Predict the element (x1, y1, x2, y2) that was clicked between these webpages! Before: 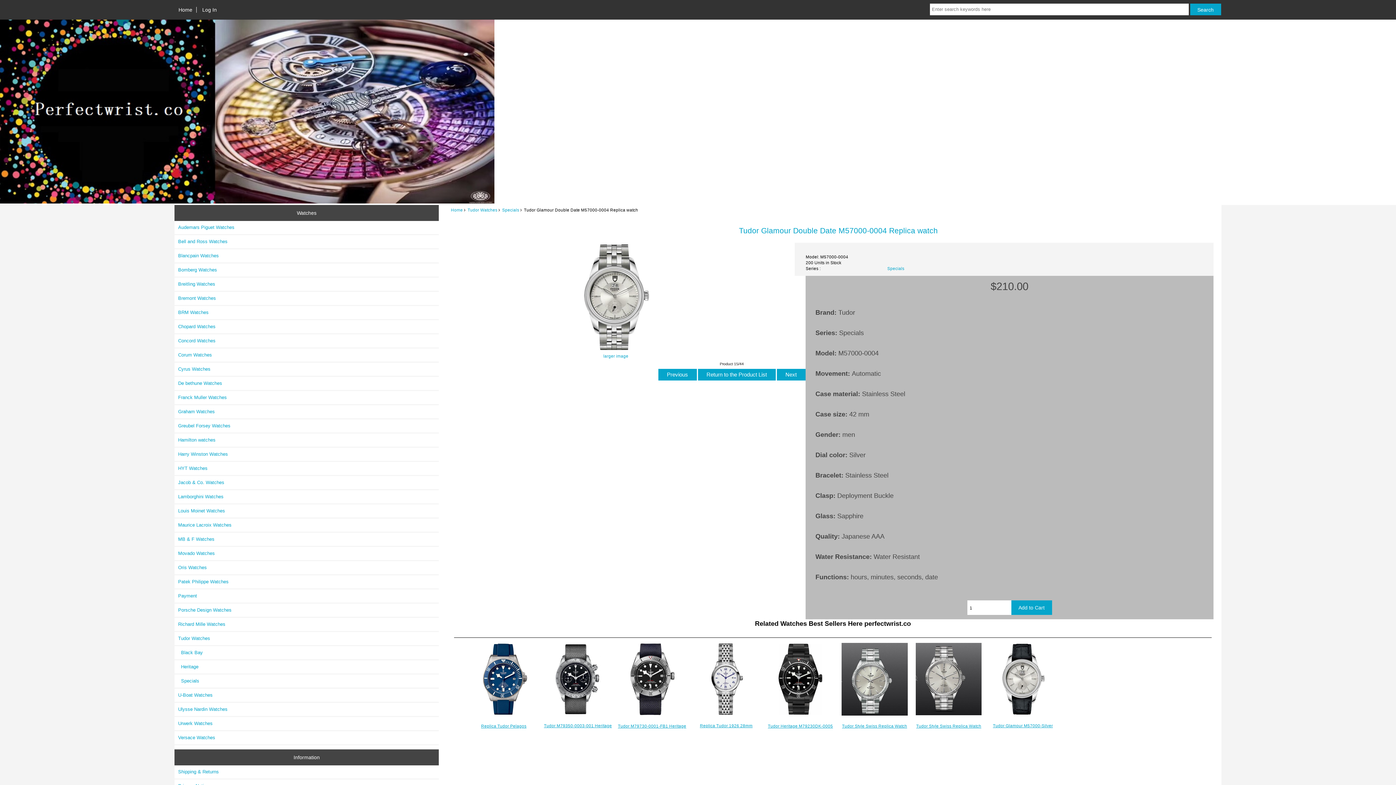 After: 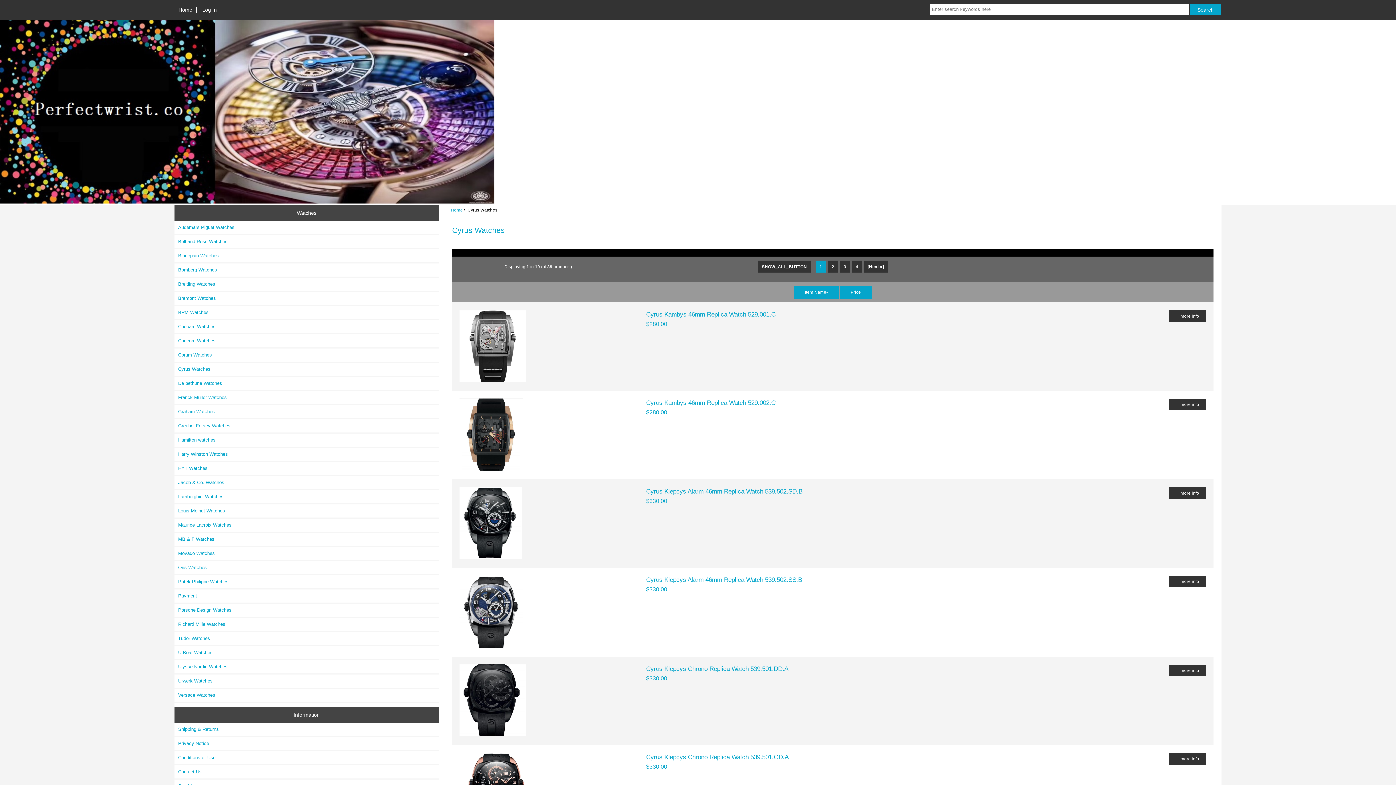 Action: bbox: (174, 362, 439, 375) label: Cyrus Watches